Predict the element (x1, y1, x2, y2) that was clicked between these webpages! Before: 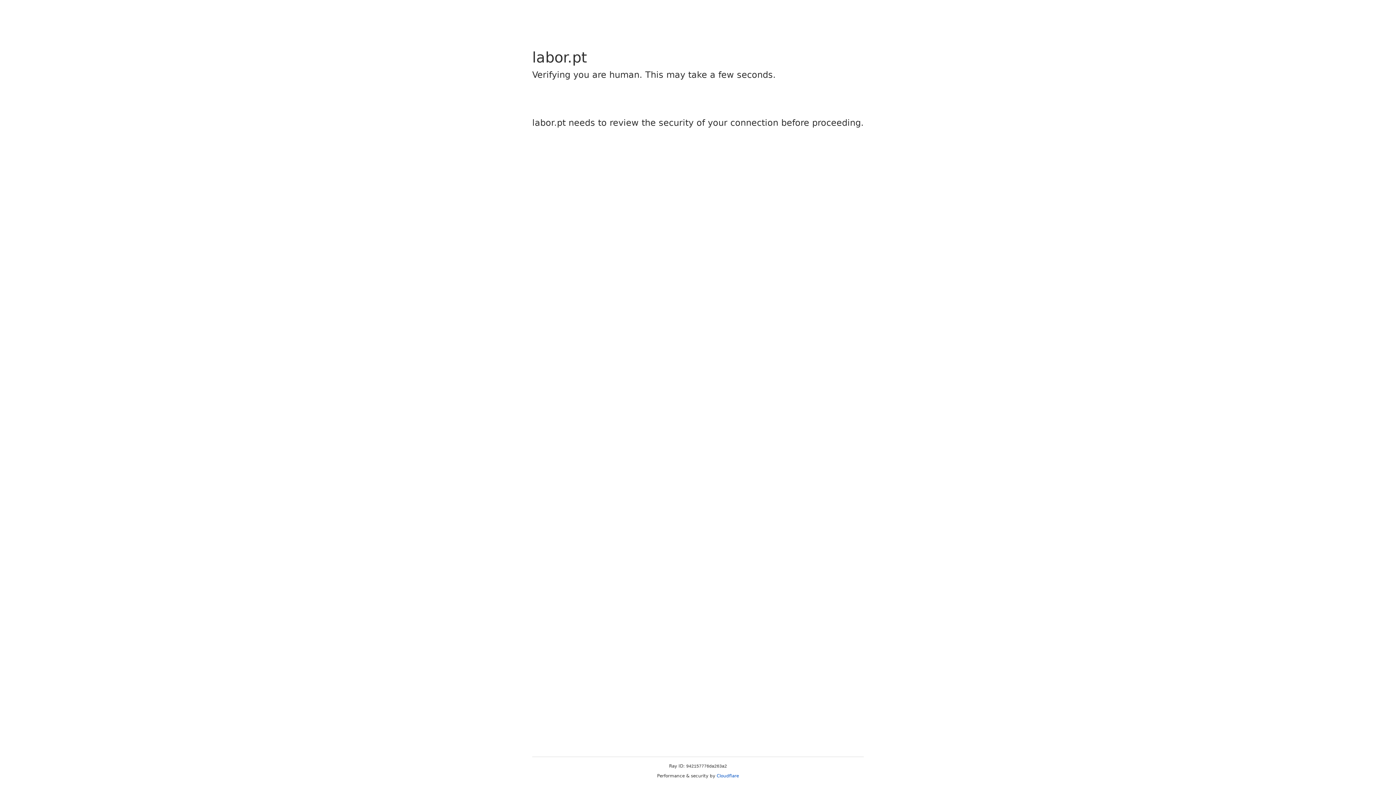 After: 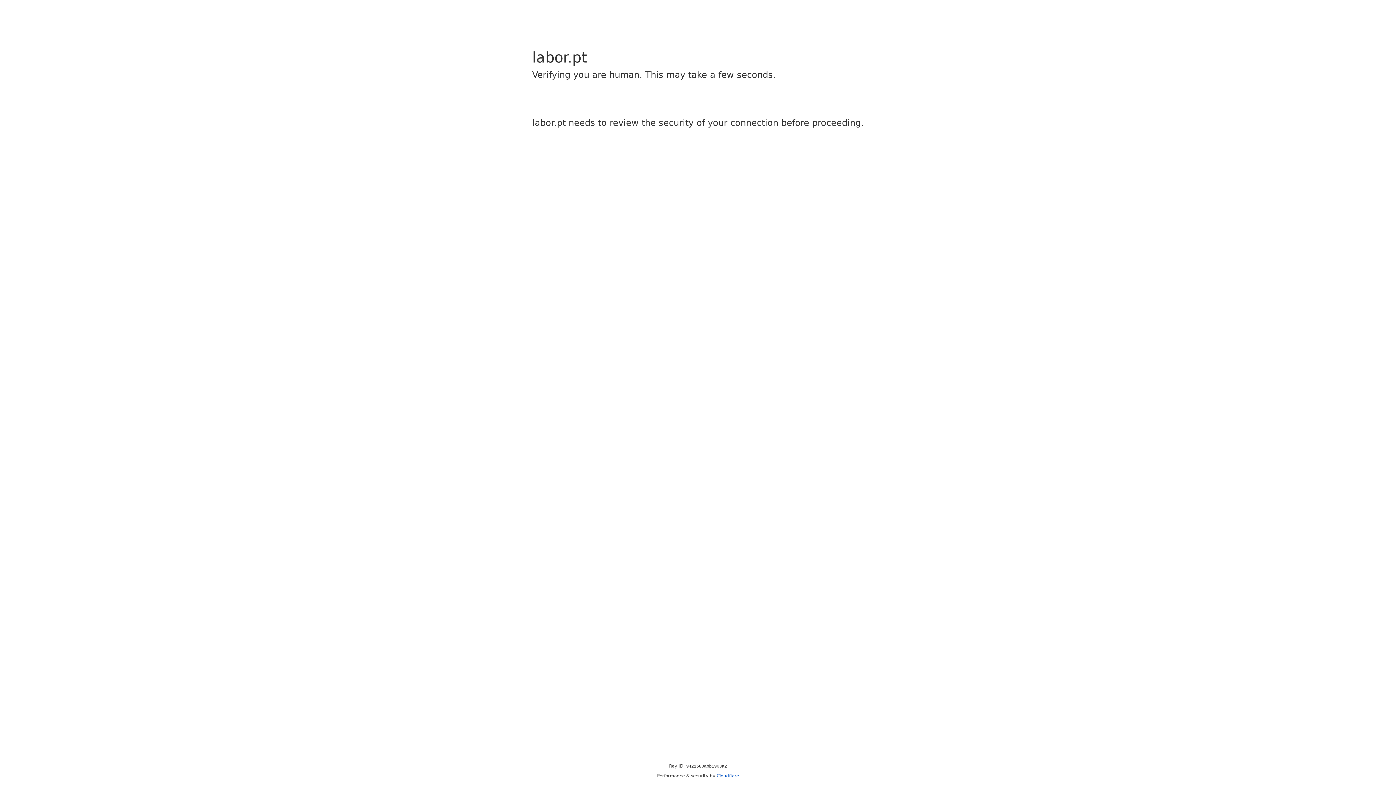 Action: label: Cloudflare bbox: (716, 773, 739, 778)